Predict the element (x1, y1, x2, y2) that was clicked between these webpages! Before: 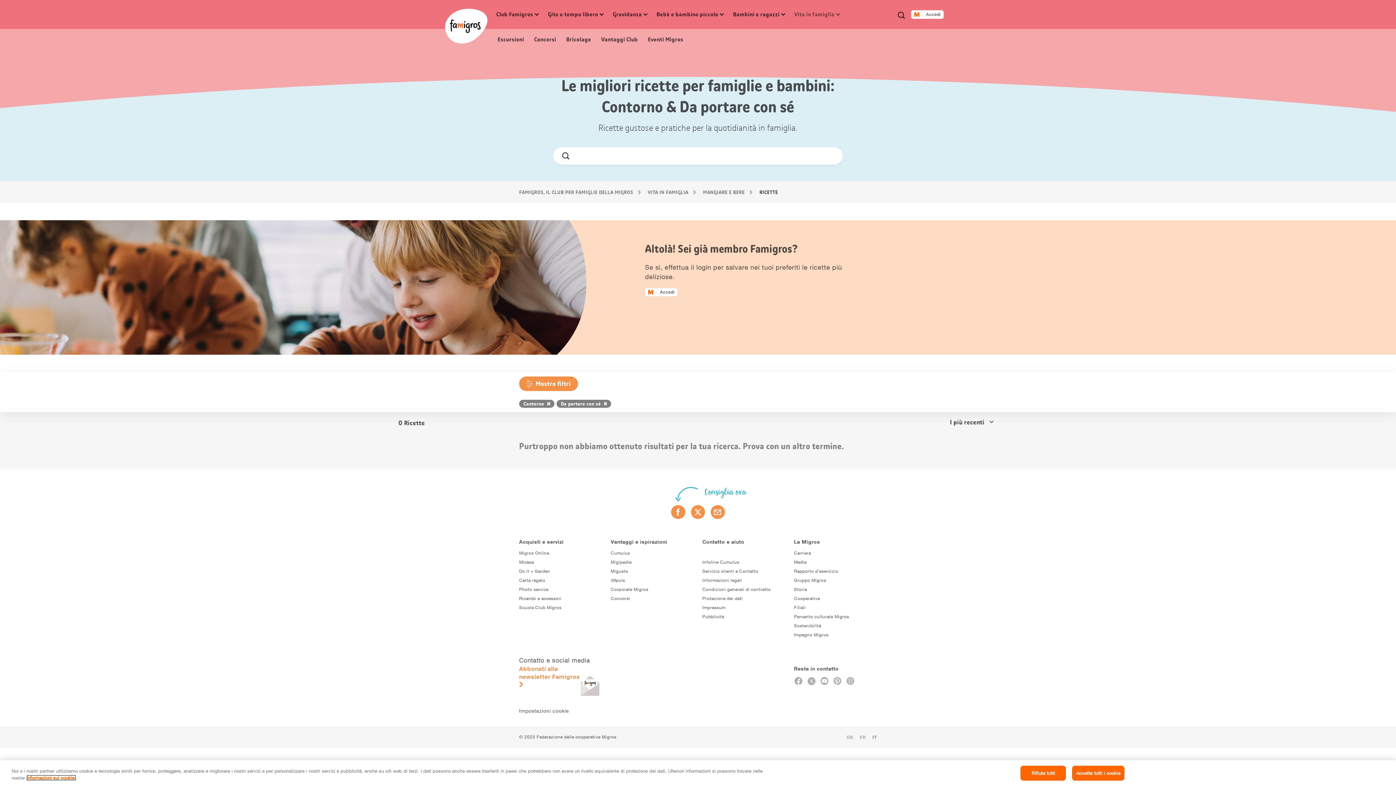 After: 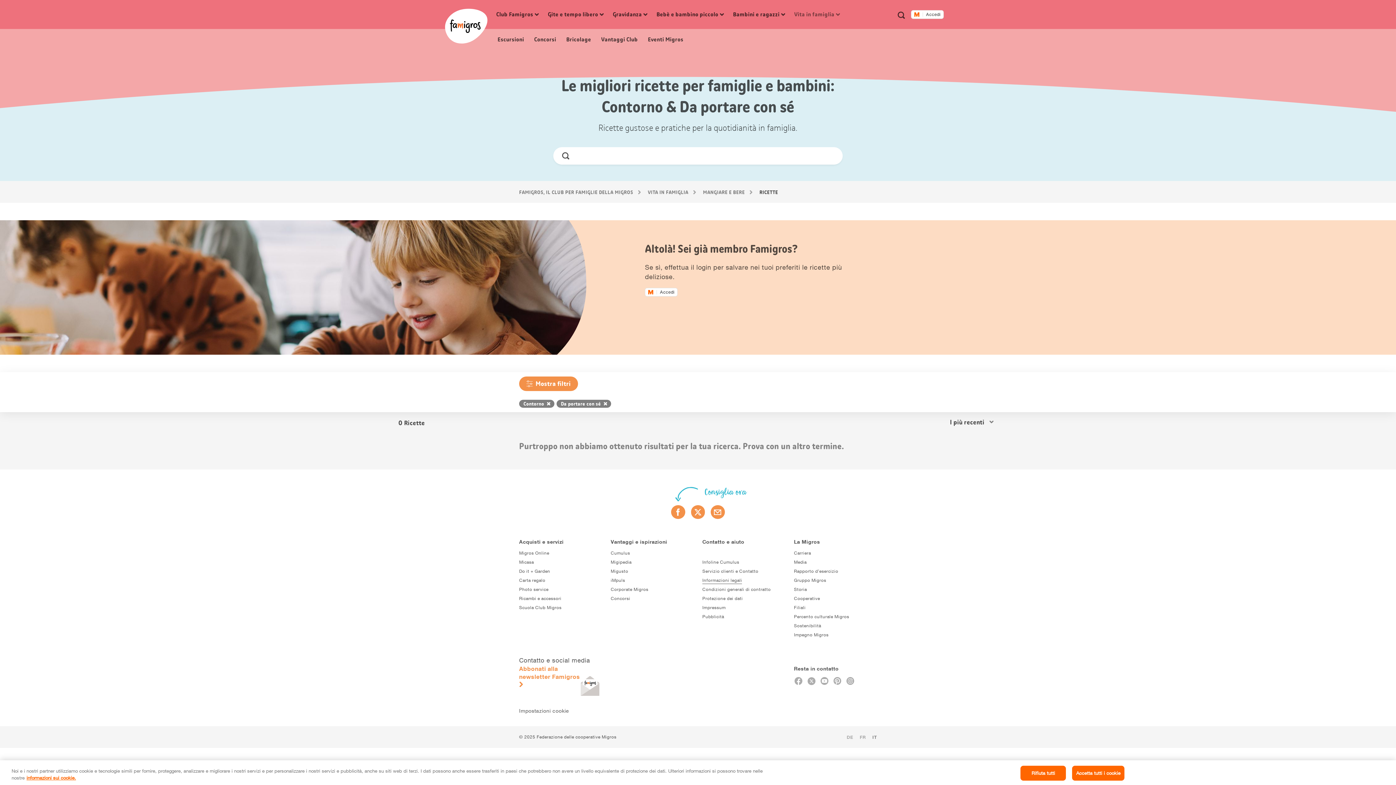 Action: label: Informazioni legali bbox: (702, 577, 742, 584)